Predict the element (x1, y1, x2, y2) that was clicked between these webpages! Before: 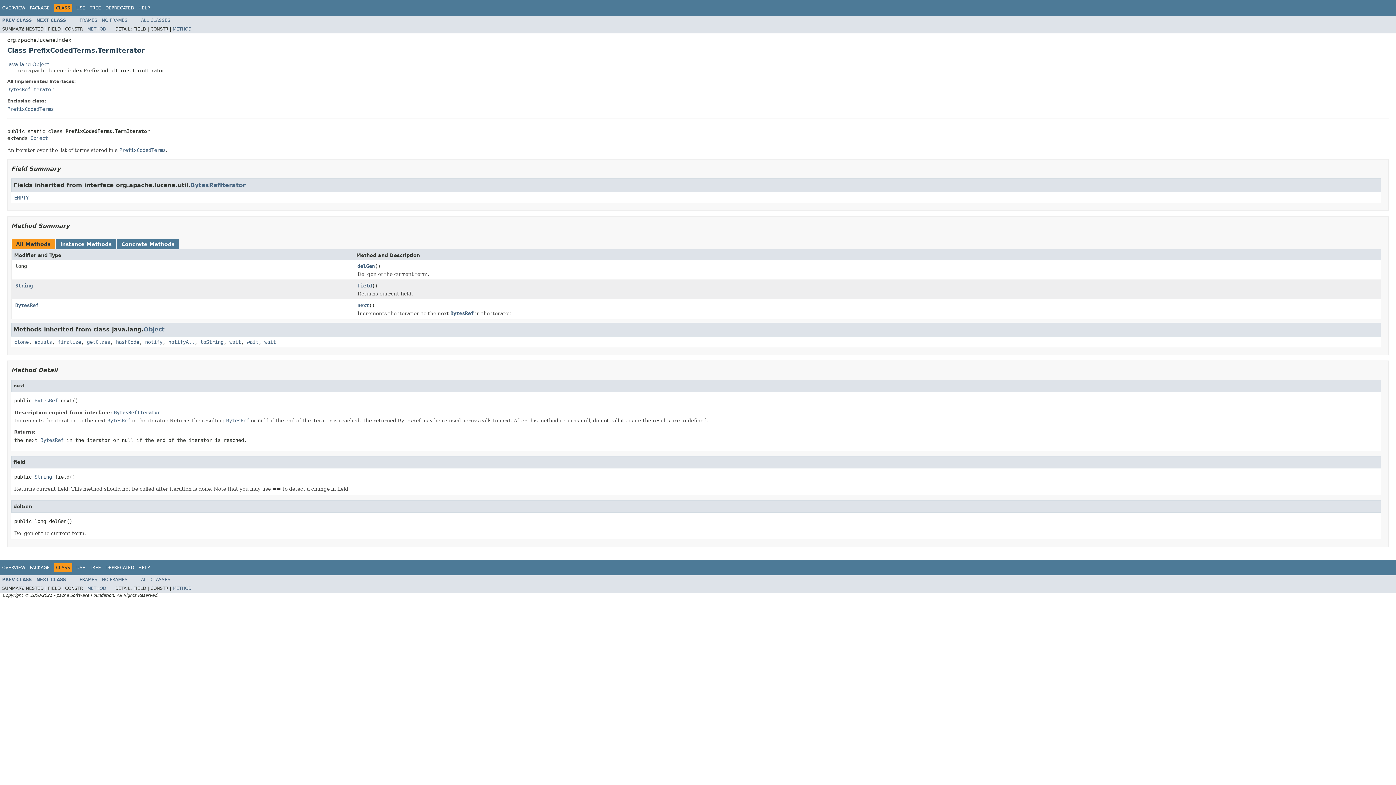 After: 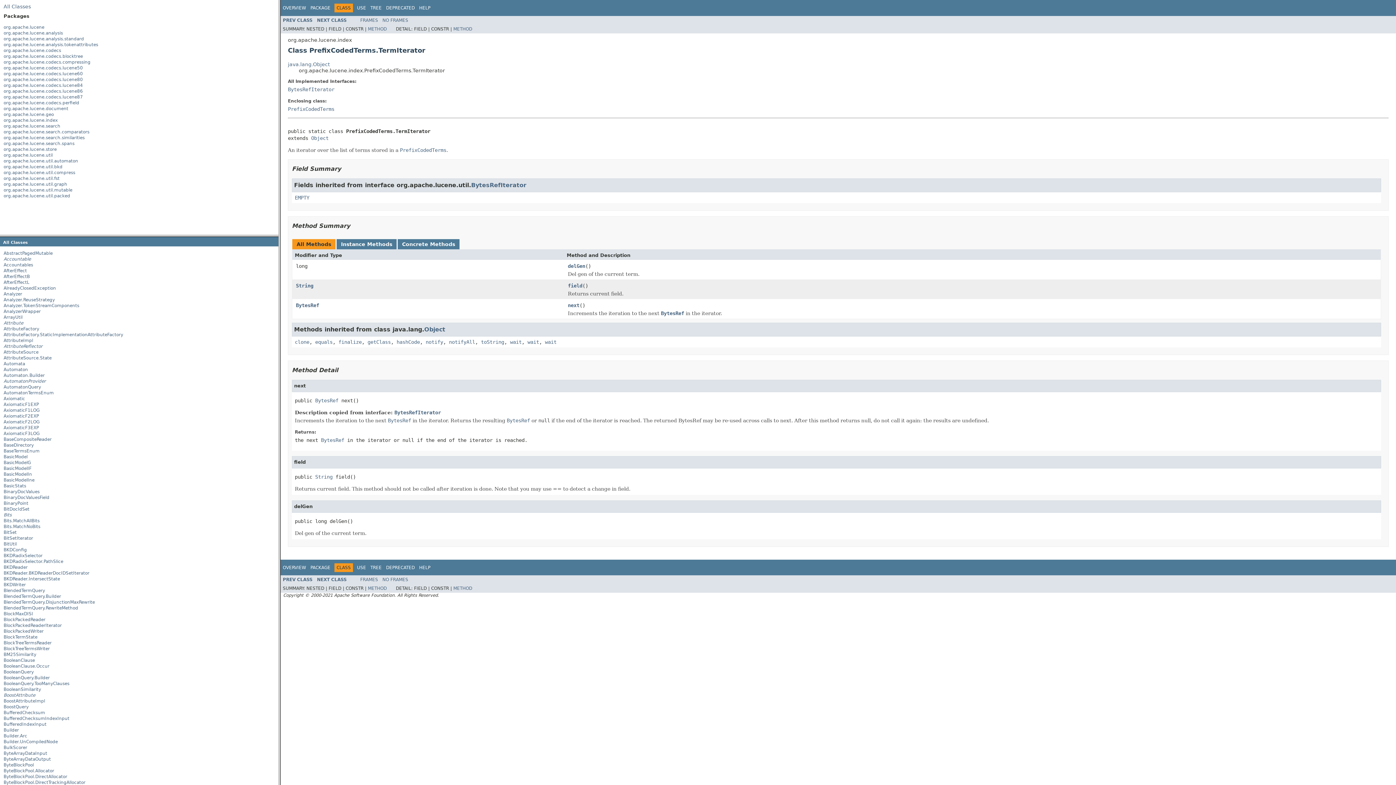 Action: label: FRAMES bbox: (79, 17, 97, 22)